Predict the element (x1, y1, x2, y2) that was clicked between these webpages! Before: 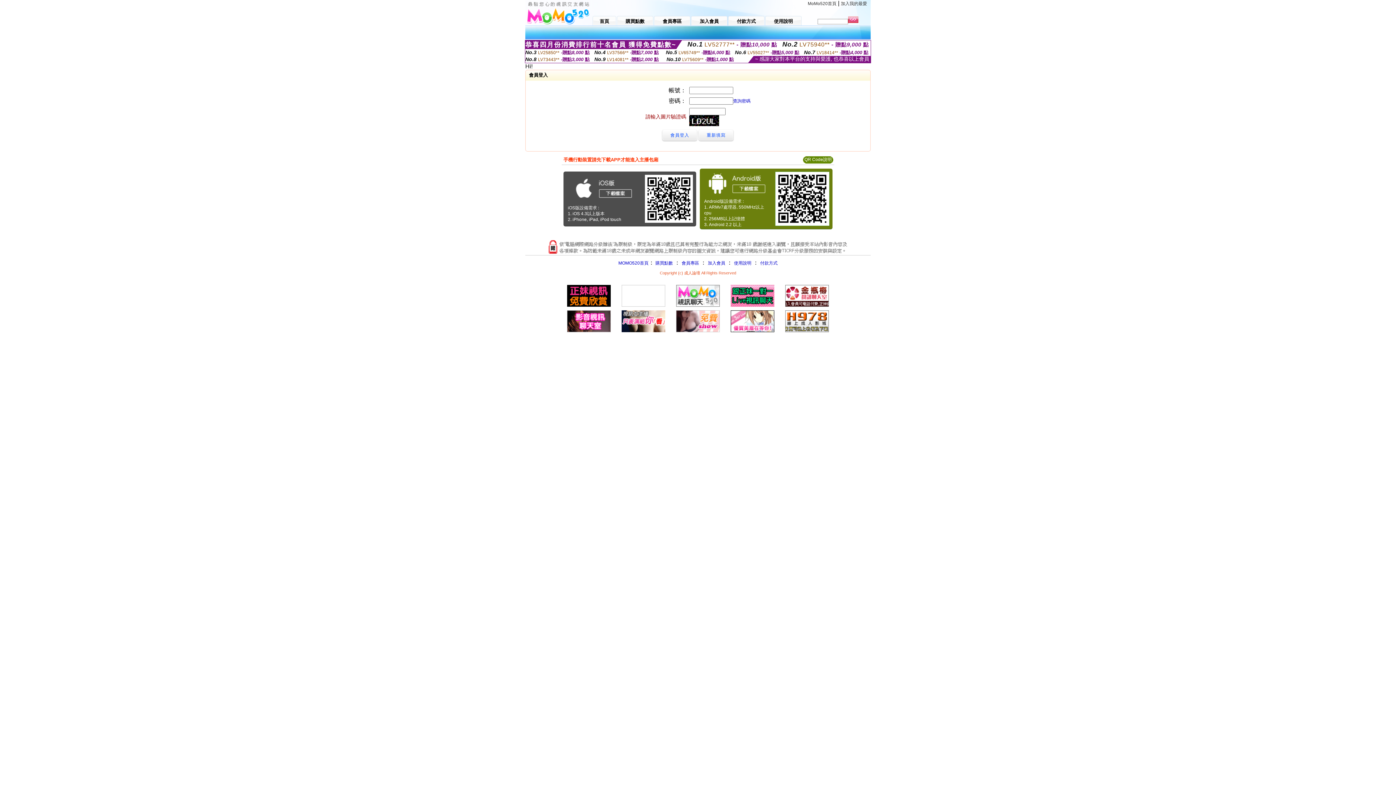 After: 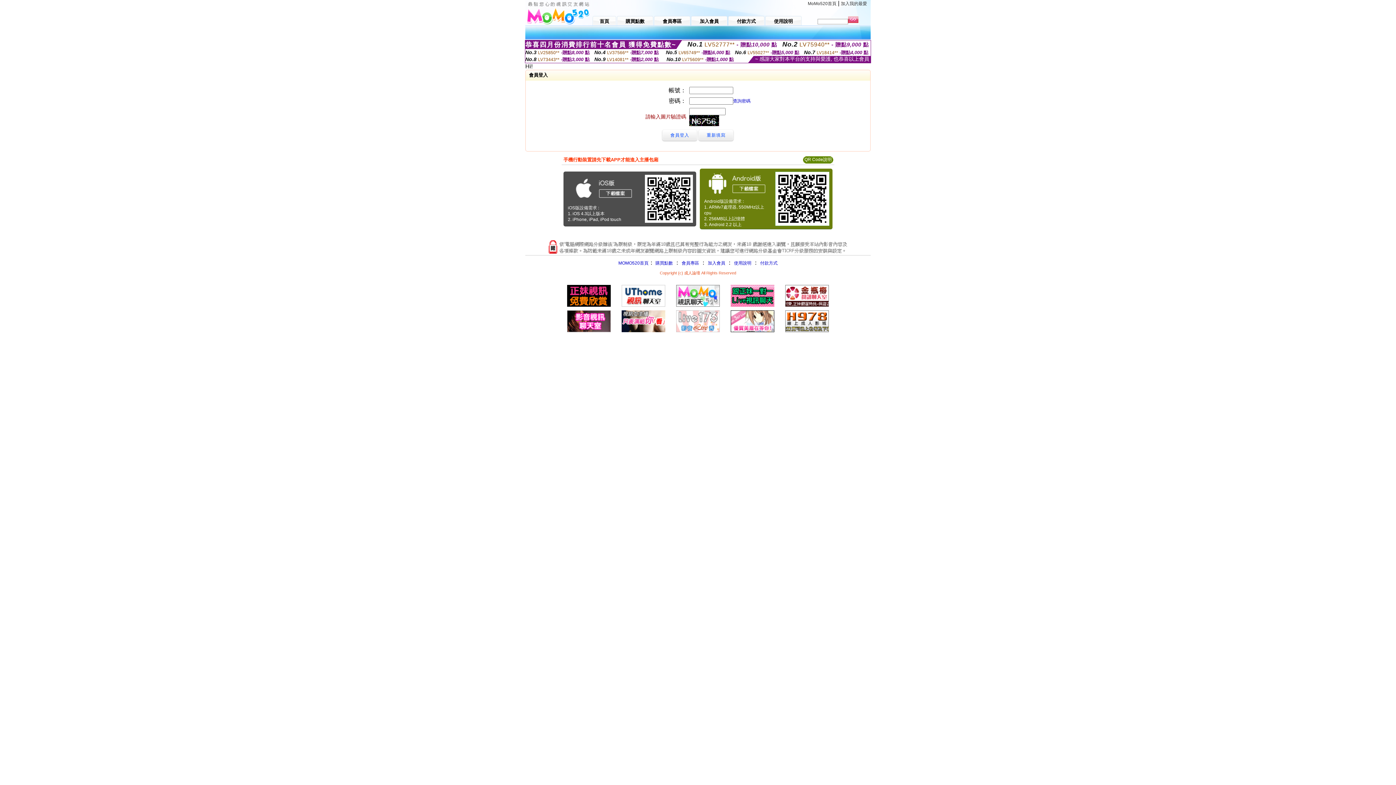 Action: label: 付款方式 bbox: (728, 14, 764, 25)